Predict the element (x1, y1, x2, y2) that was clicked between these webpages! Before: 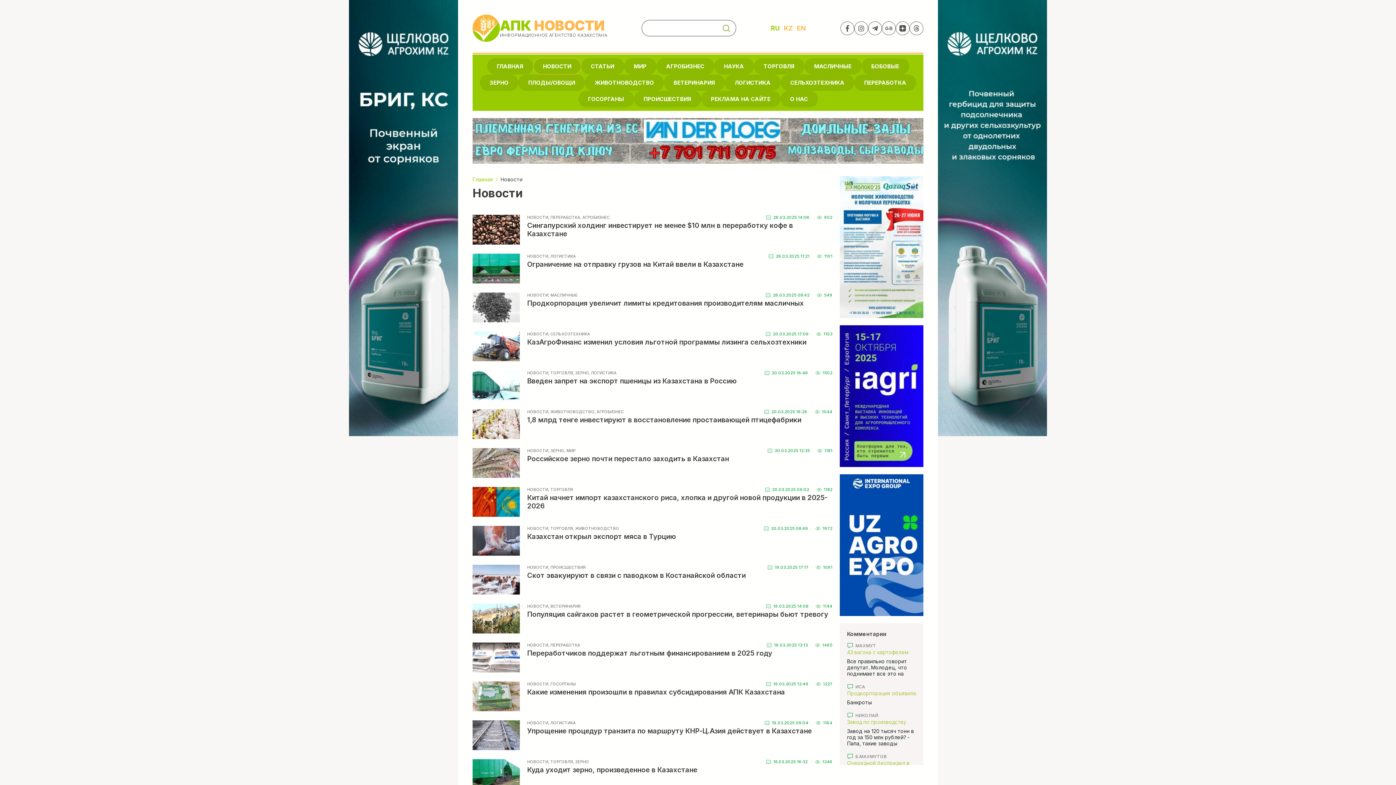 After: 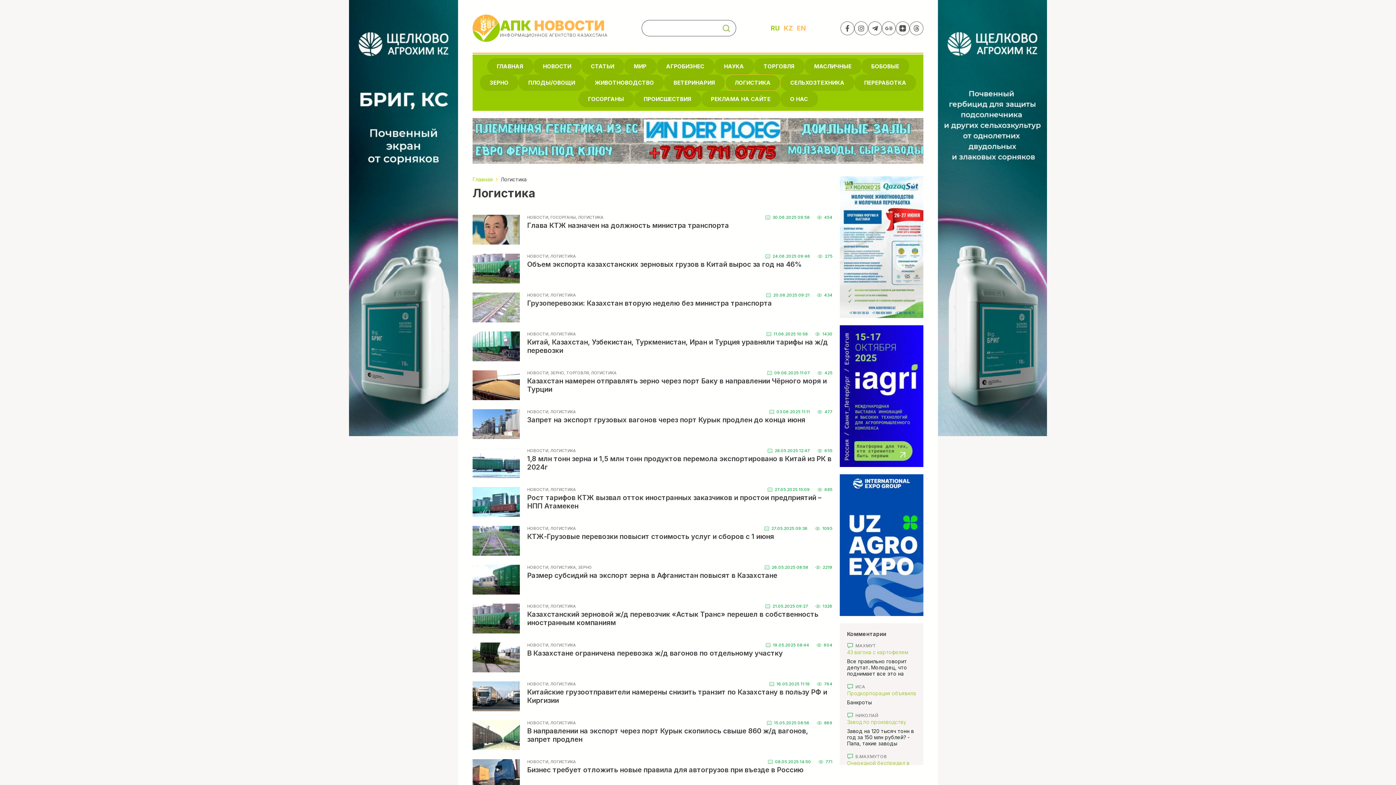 Action: label: , ЛОГИСТИКА bbox: (548, 253, 576, 258)